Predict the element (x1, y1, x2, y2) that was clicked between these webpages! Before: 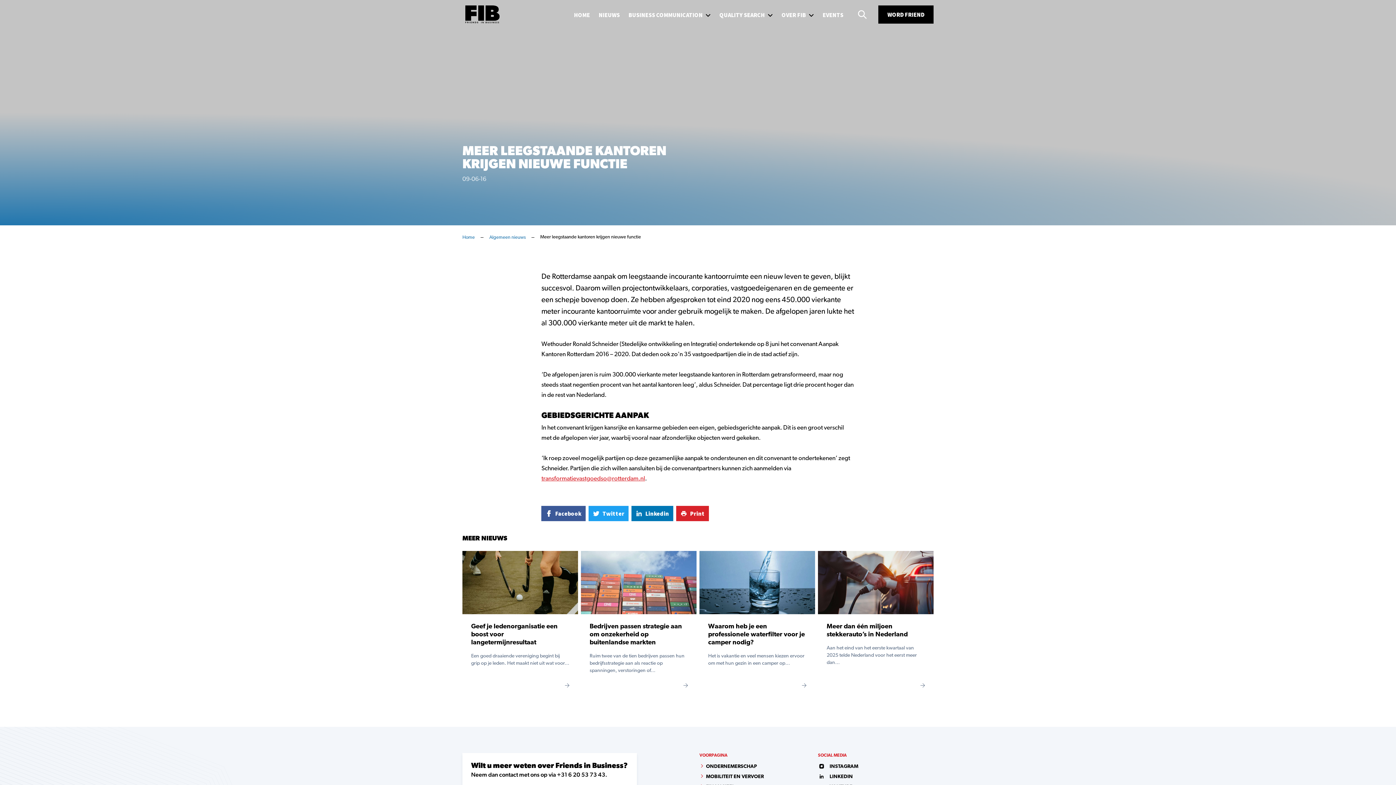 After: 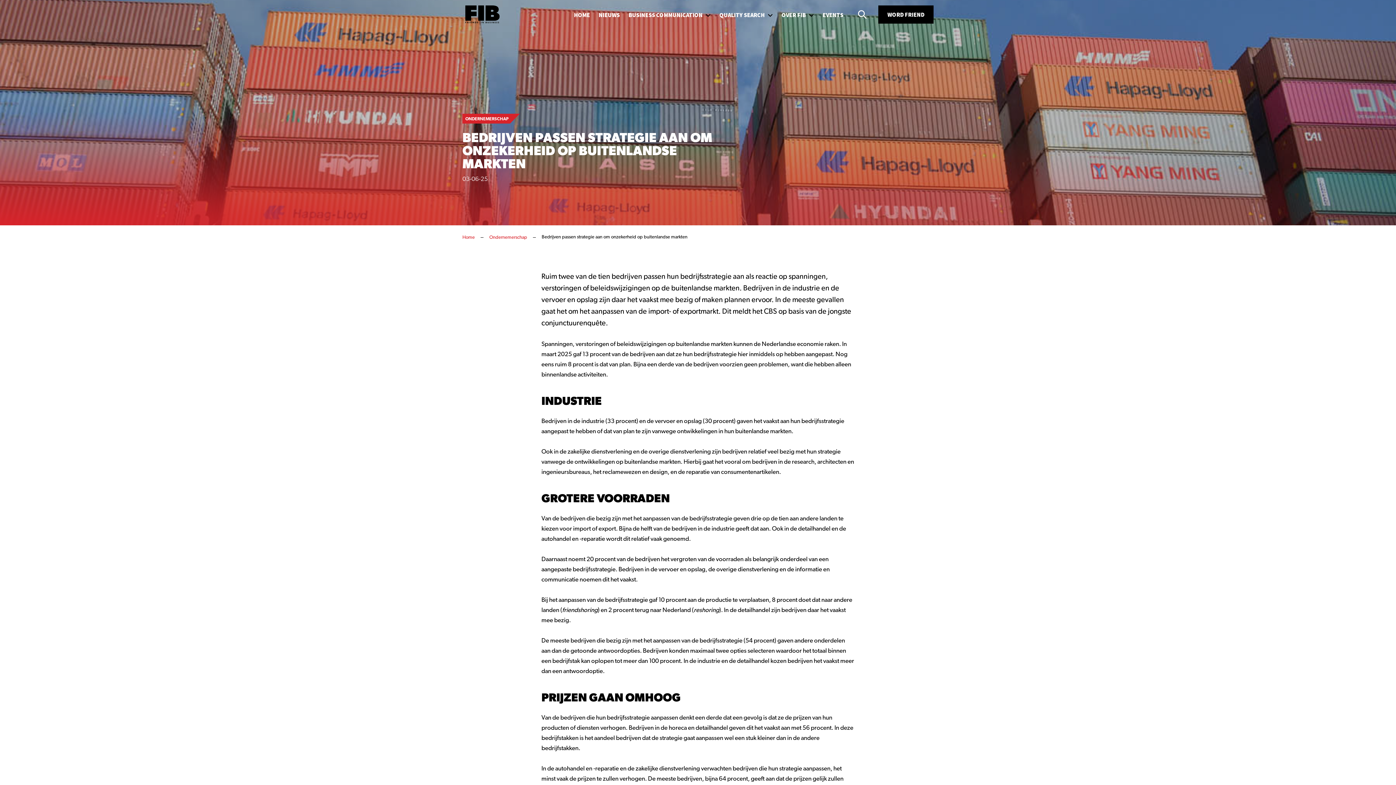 Action: bbox: (581, 551, 696, 698) label: Bedrijven passen strategie aan om onzekerheid op buitenlandse markten
Ruim twee van de tien bedrijven passen hun bedrijfsstrategie aan als reactie op spanningen, verstoringen of…